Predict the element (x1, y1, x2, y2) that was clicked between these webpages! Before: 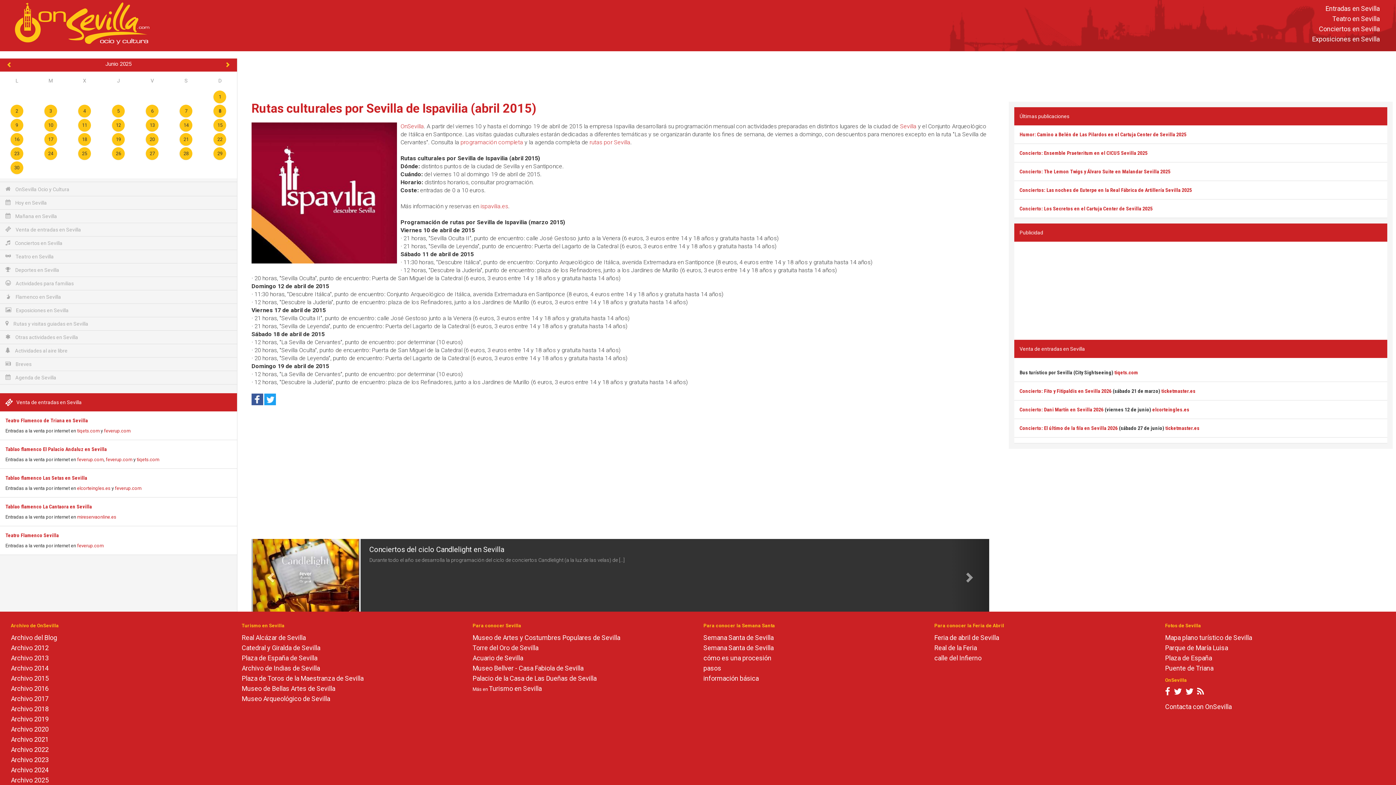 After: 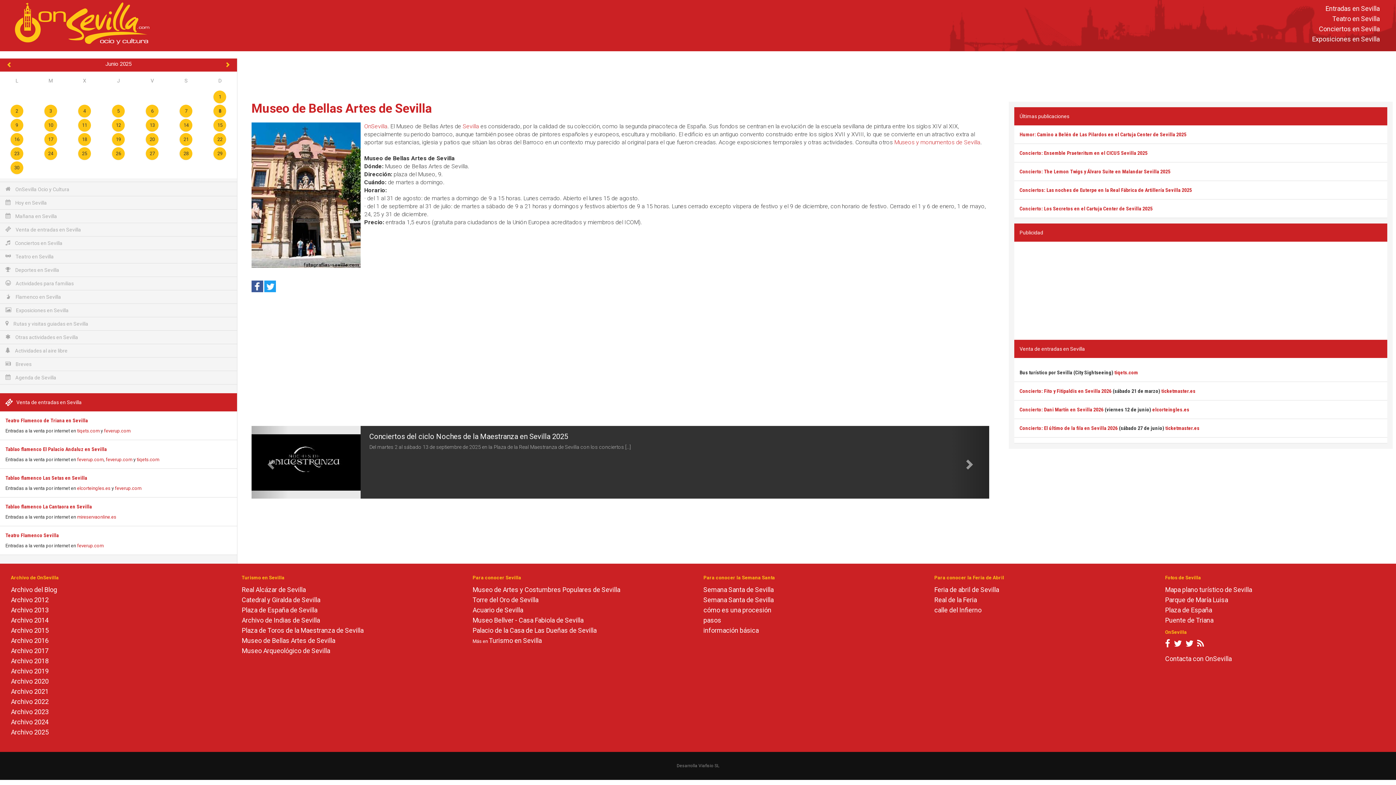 Action: label: Museo de Bellas Artes de Sevilla bbox: (241, 685, 335, 692)